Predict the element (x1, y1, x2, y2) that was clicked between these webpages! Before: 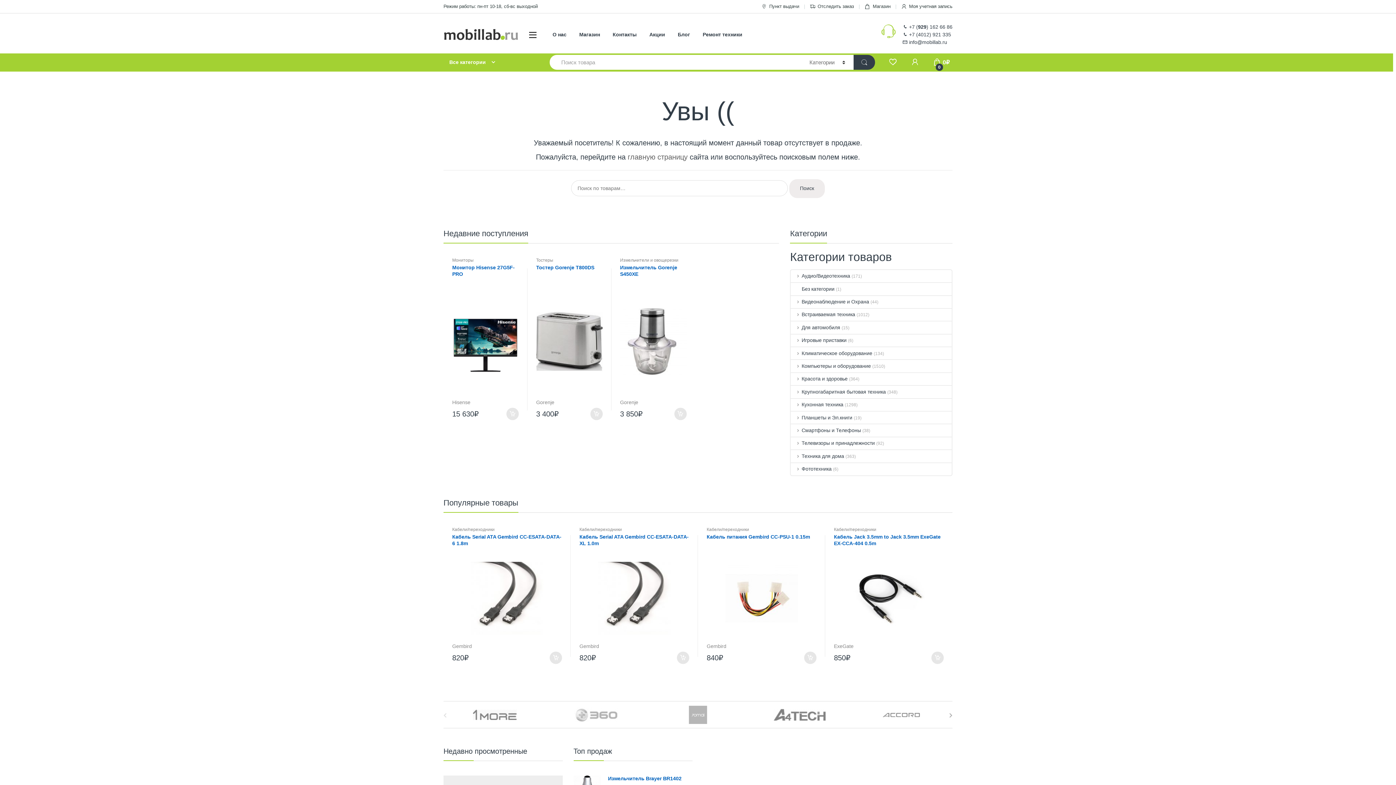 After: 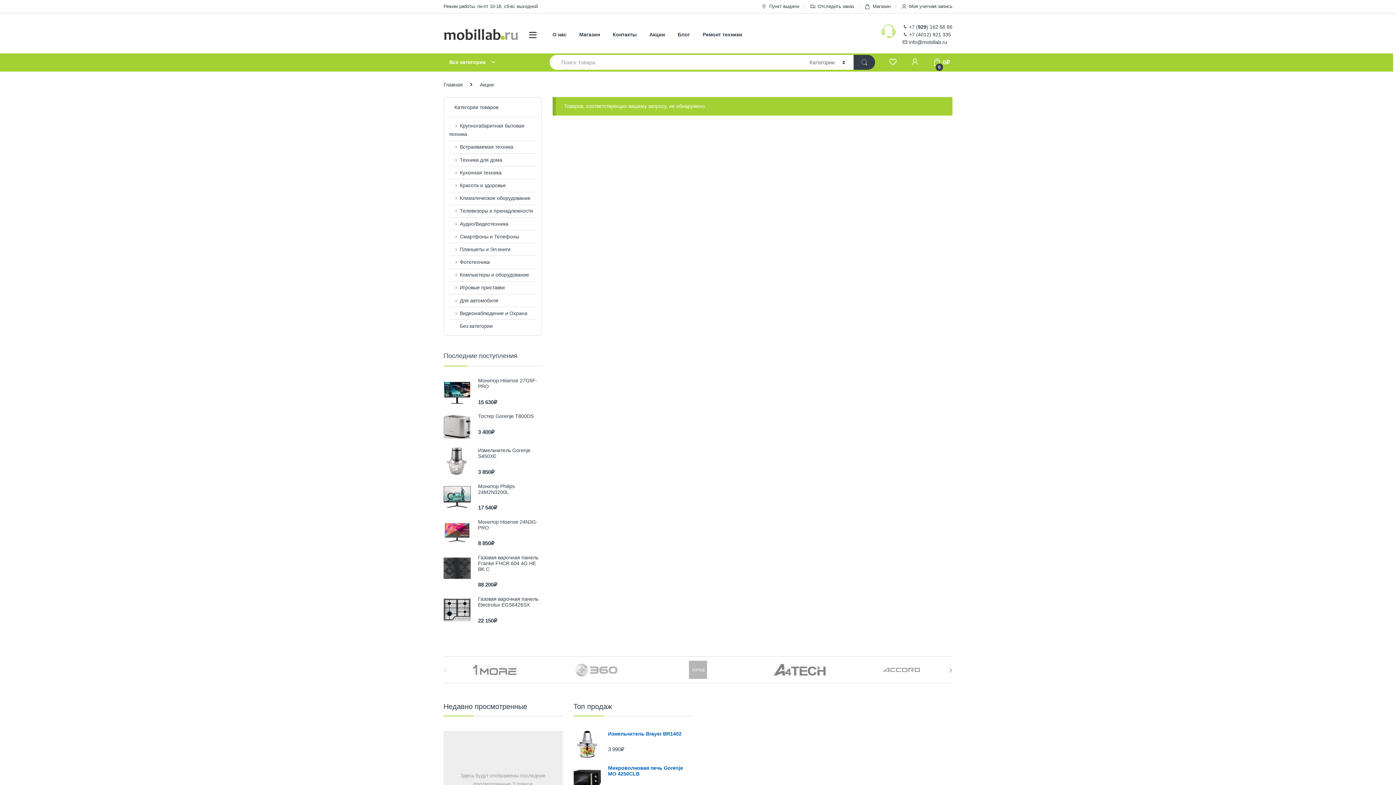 Action: label: Акции bbox: (649, 26, 665, 42)